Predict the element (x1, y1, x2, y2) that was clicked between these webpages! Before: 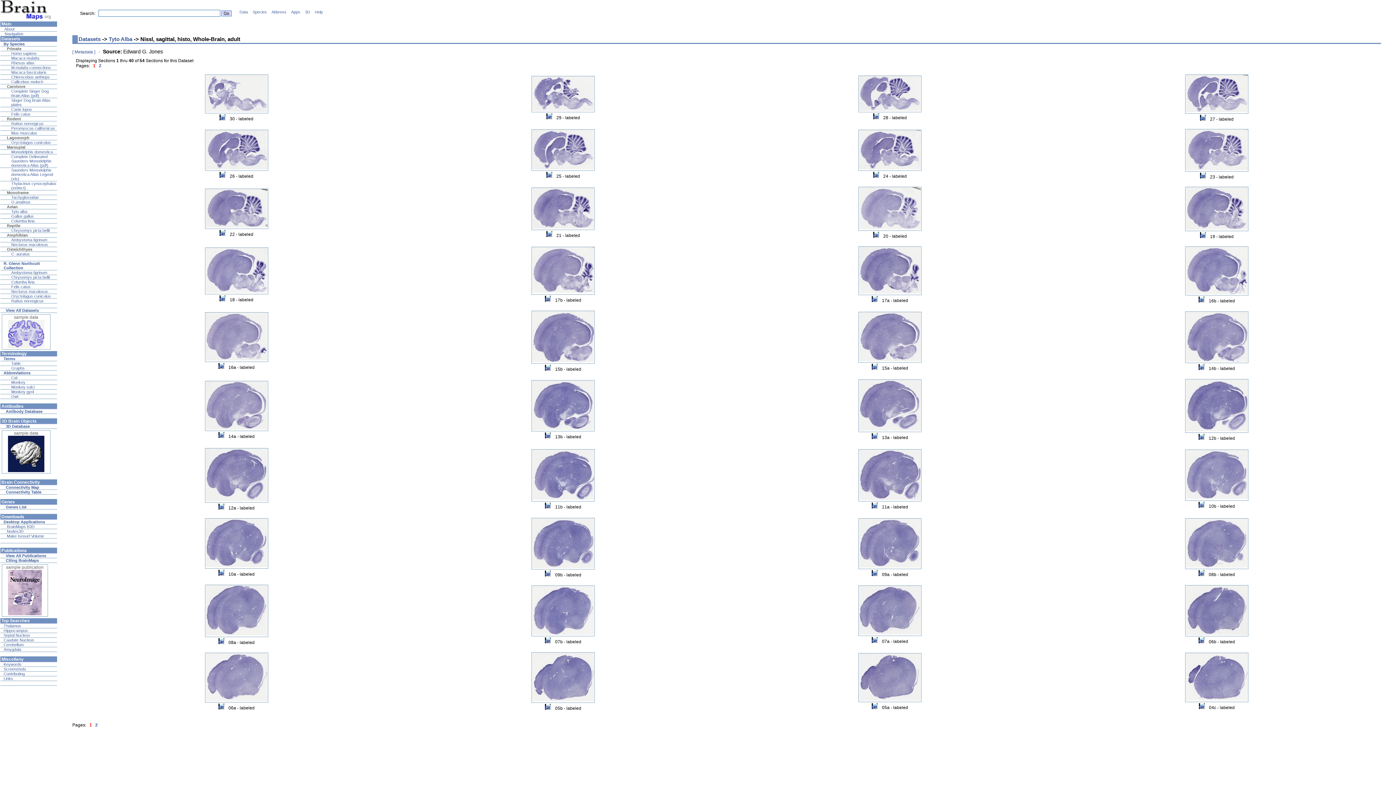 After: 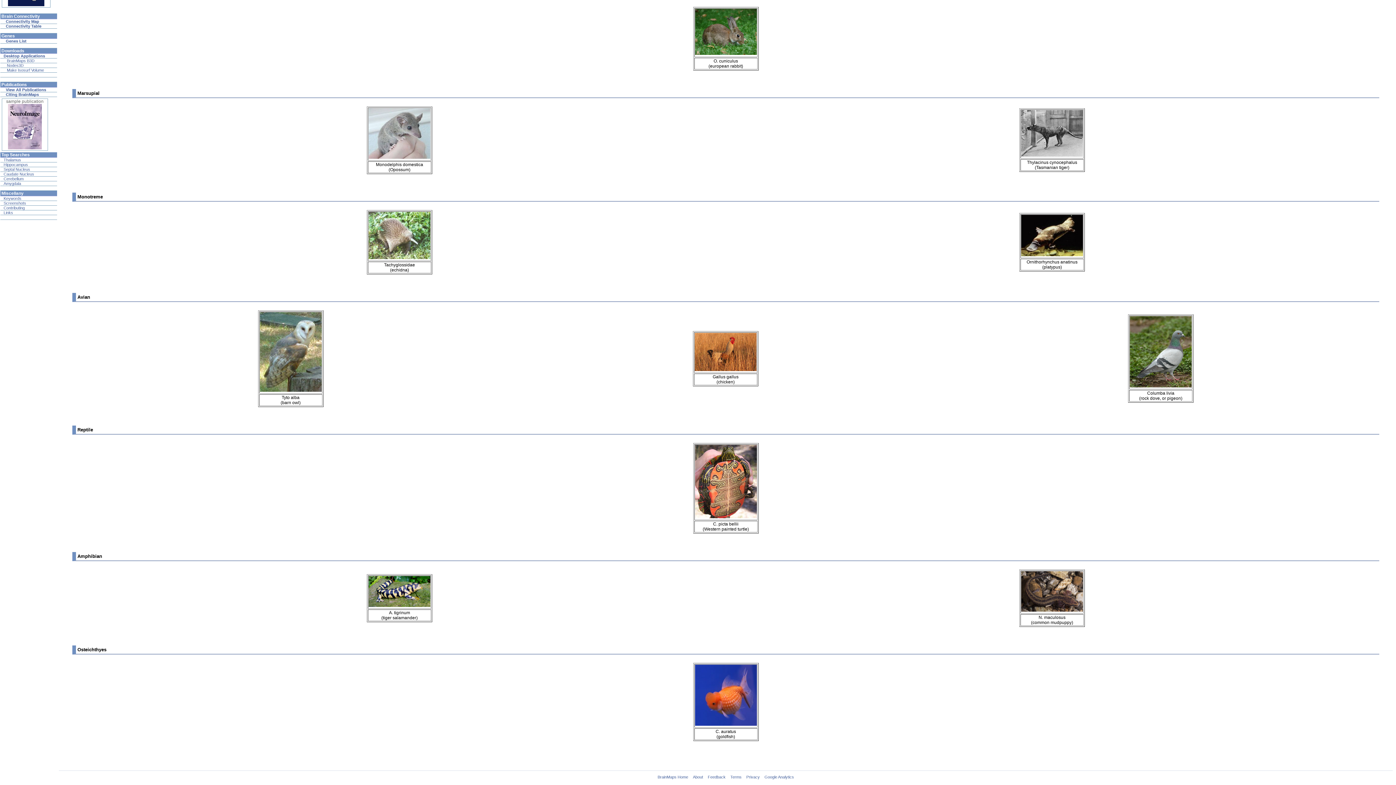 Action: label: Marsupial bbox: (6, 145, 25, 149)